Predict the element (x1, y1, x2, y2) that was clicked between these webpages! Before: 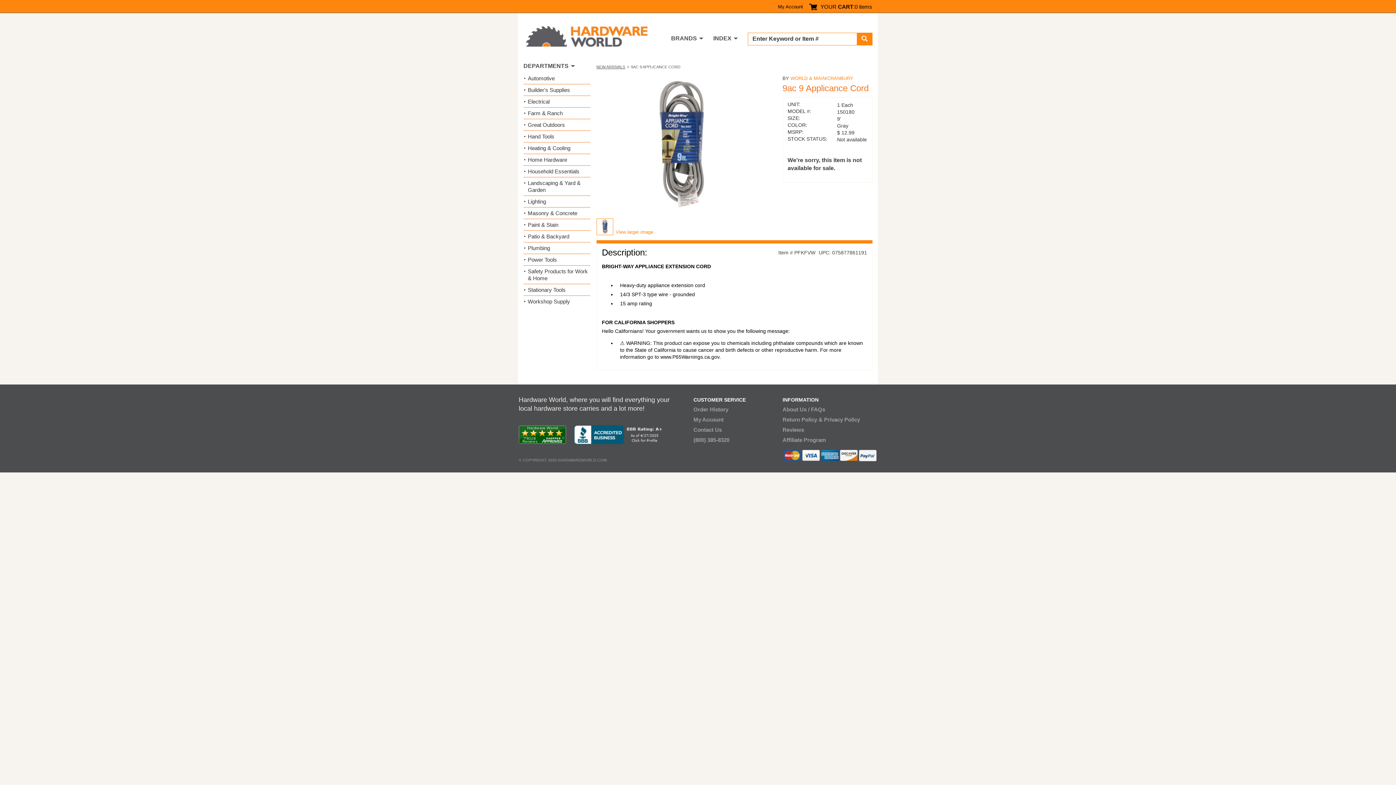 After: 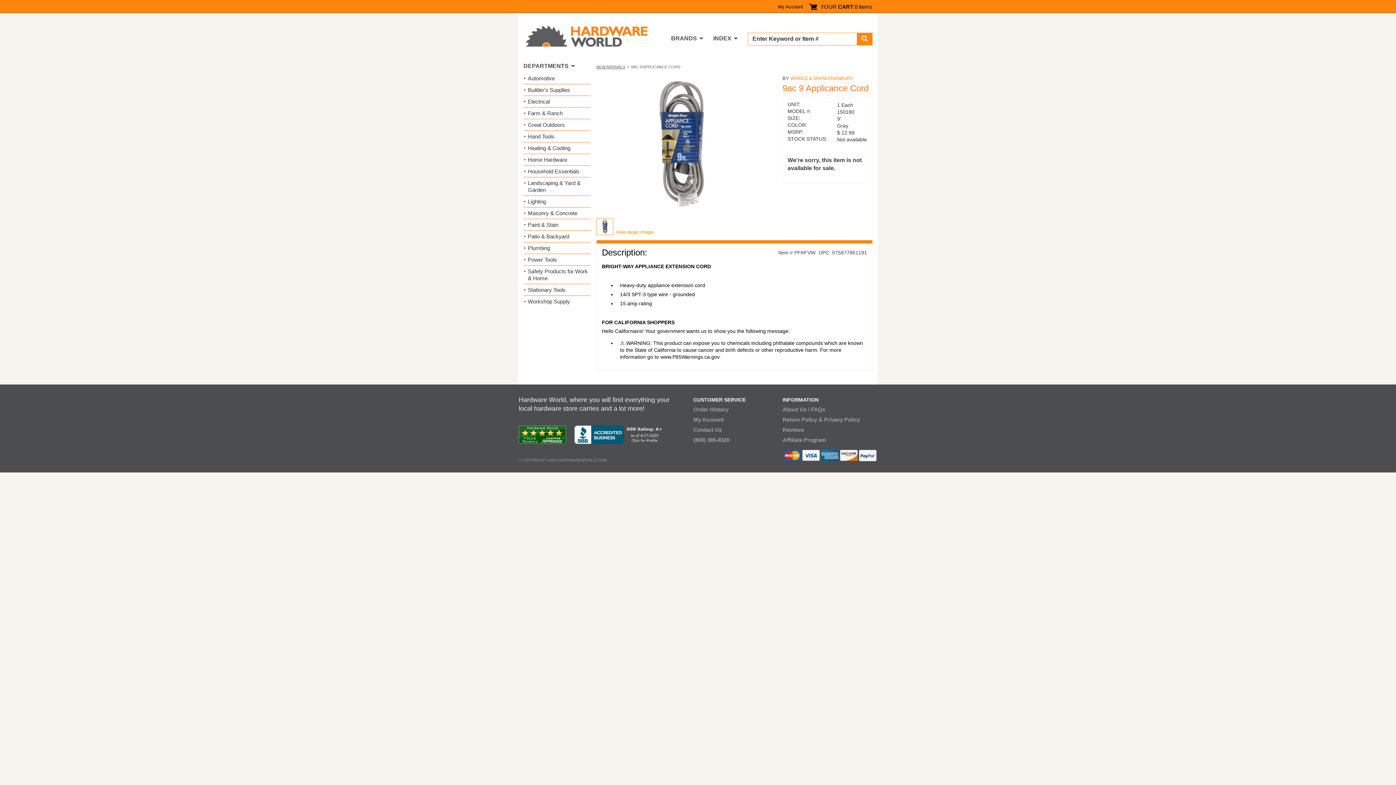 Action: bbox: (821, 450, 838, 461)